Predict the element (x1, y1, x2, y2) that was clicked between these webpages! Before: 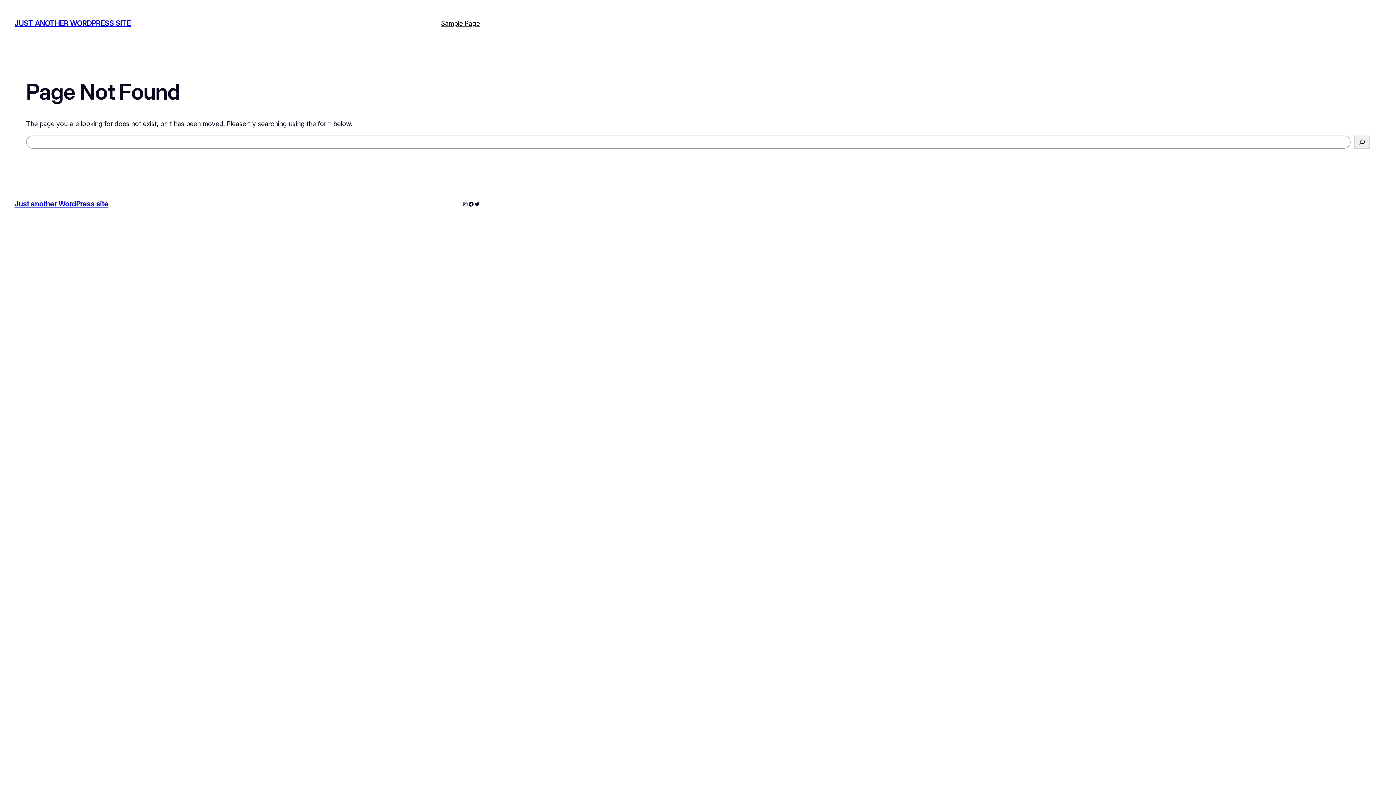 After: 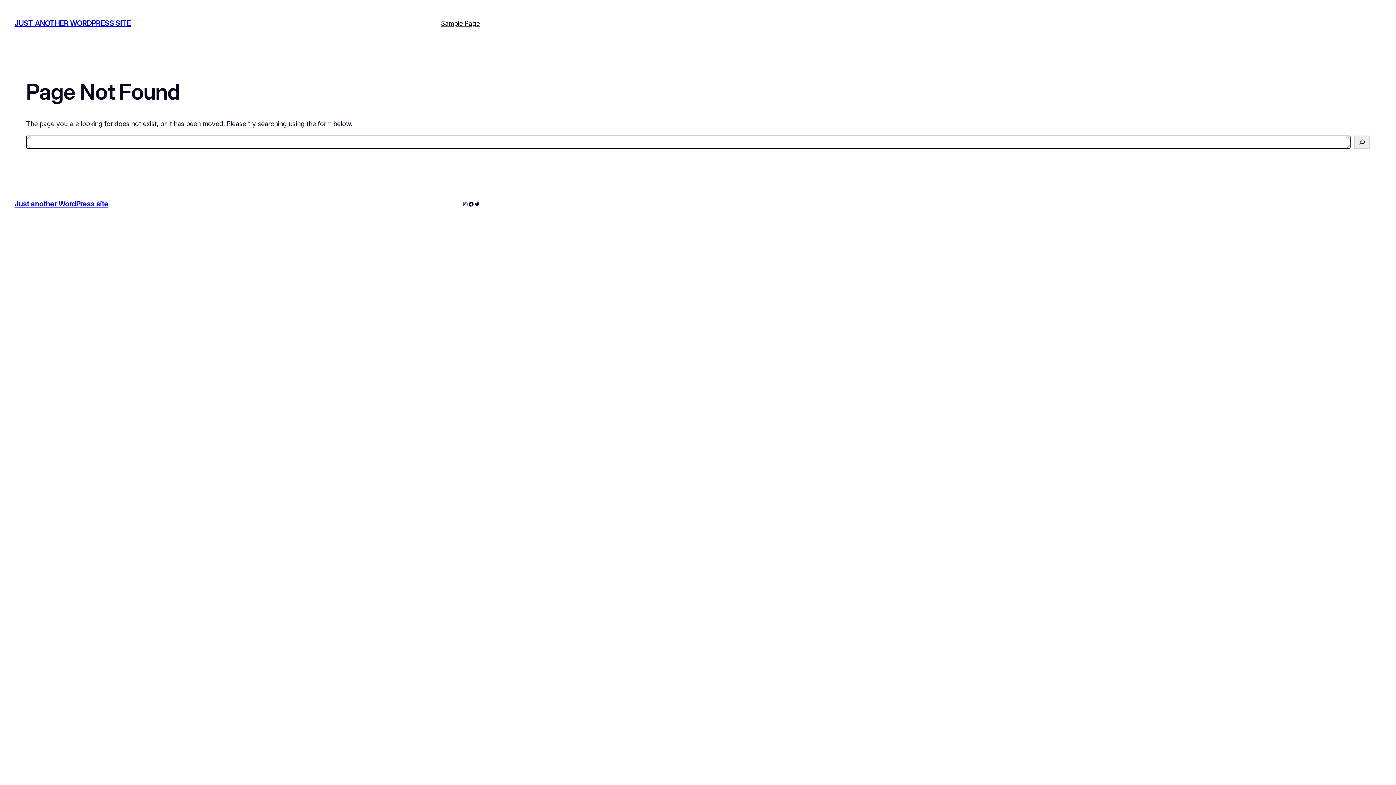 Action: label: Search bbox: (1354, 135, 1370, 148)